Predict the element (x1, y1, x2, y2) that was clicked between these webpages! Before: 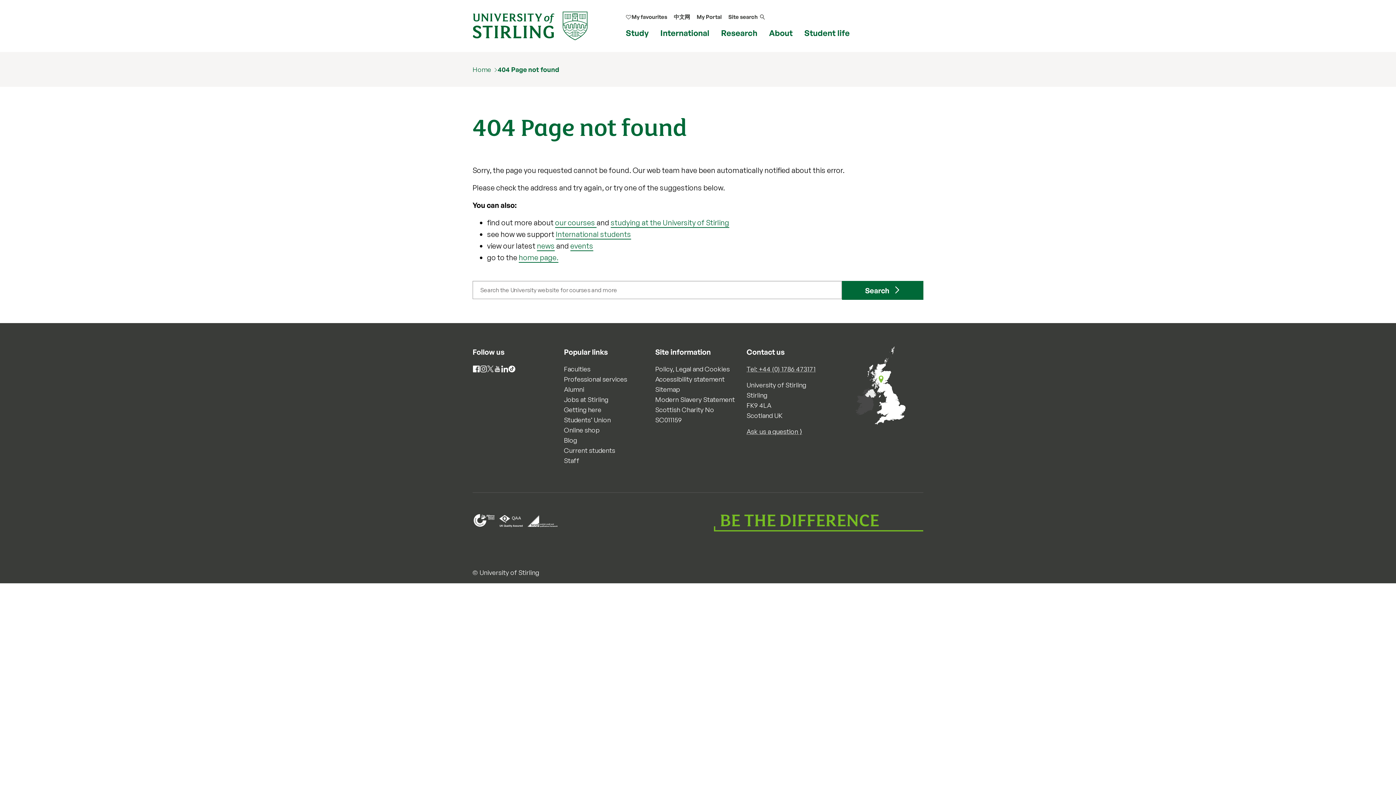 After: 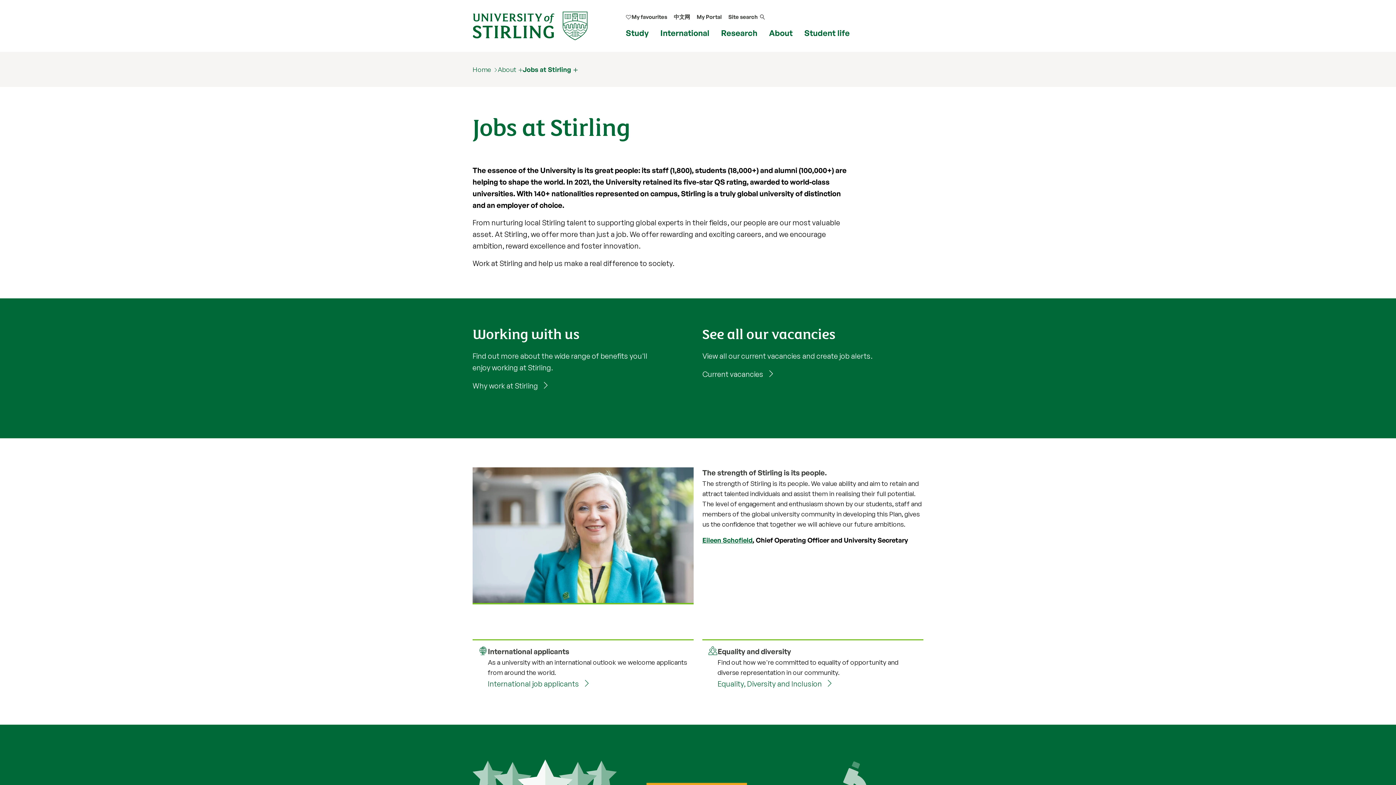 Action: label: Jobs at Stirling bbox: (564, 395, 608, 403)